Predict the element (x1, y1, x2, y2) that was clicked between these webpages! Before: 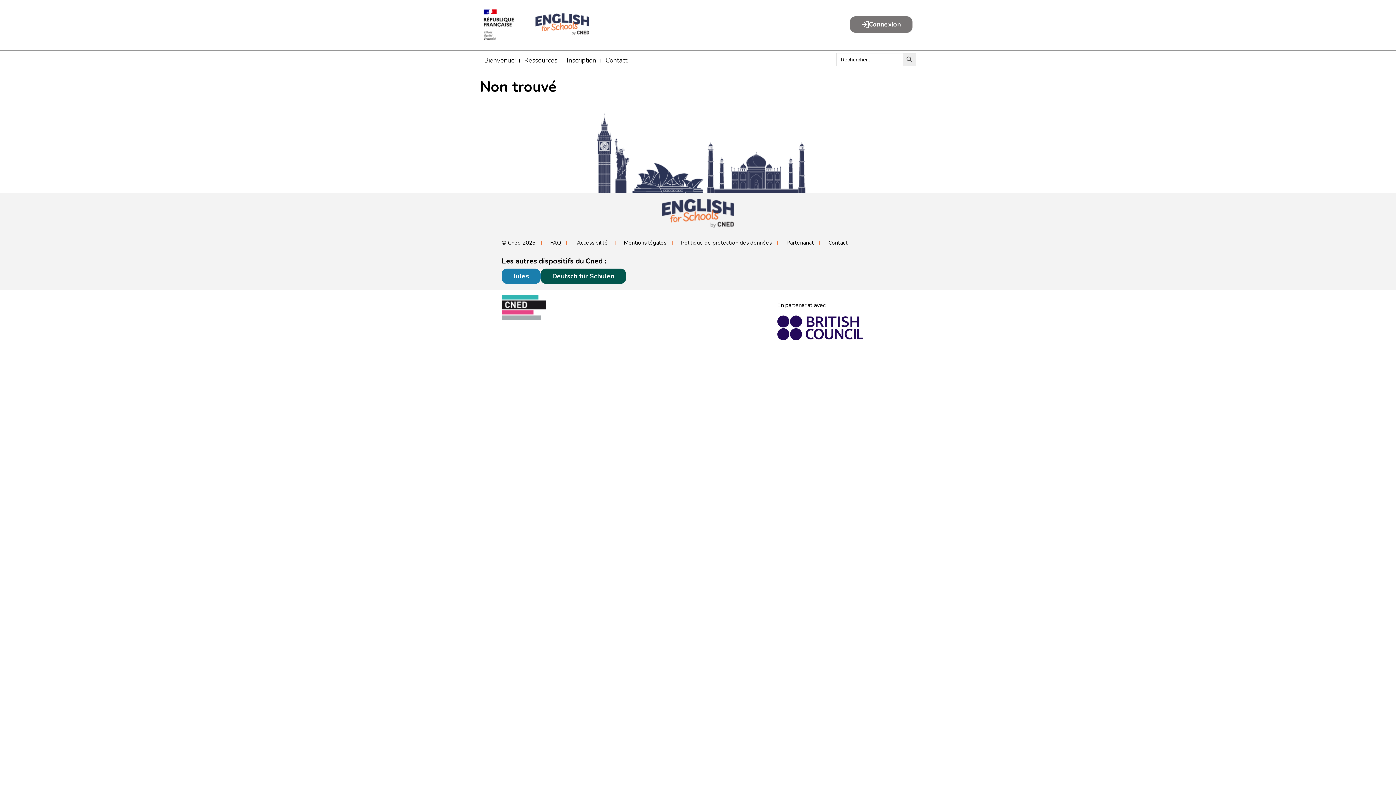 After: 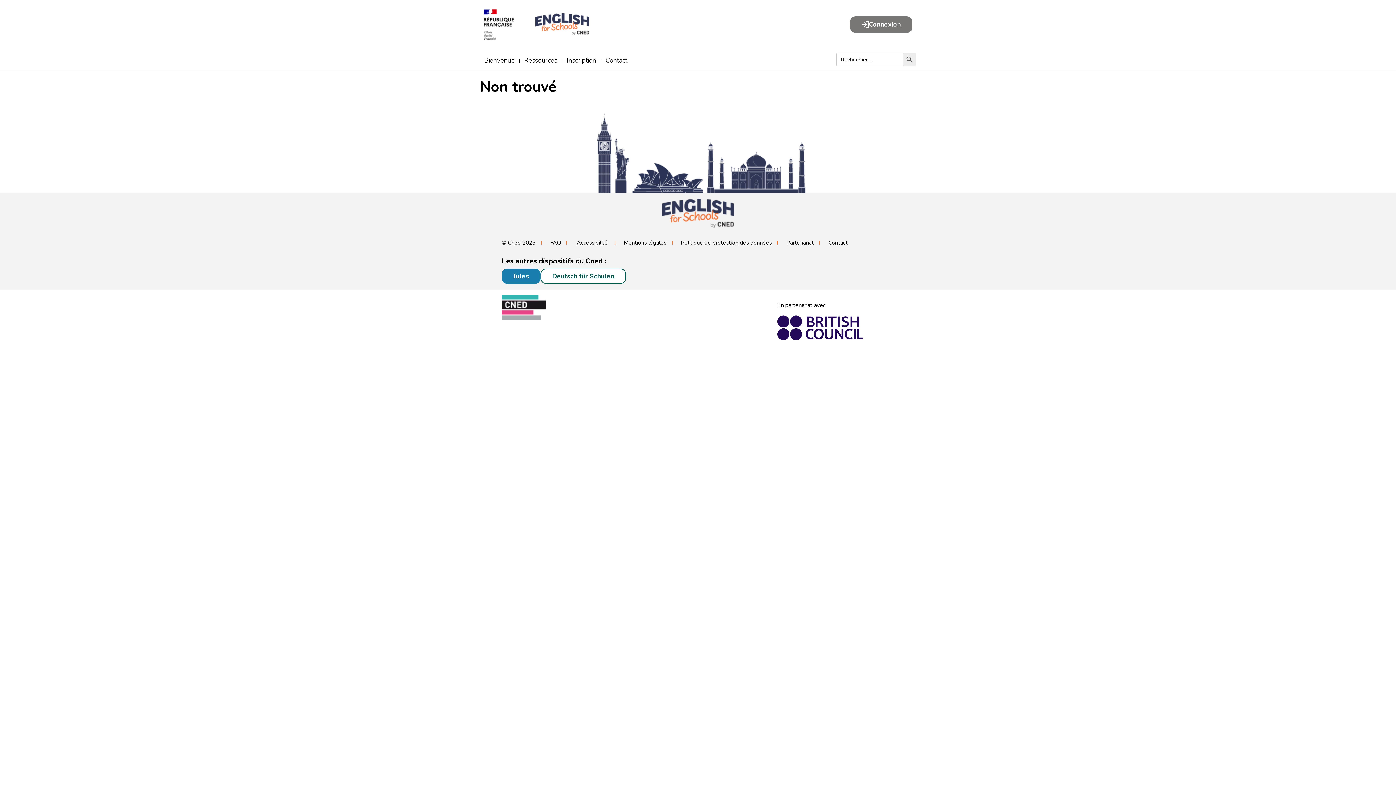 Action: label: Consulter le site internet 'Deutsch für Schulen' bbox: (540, 268, 626, 284)